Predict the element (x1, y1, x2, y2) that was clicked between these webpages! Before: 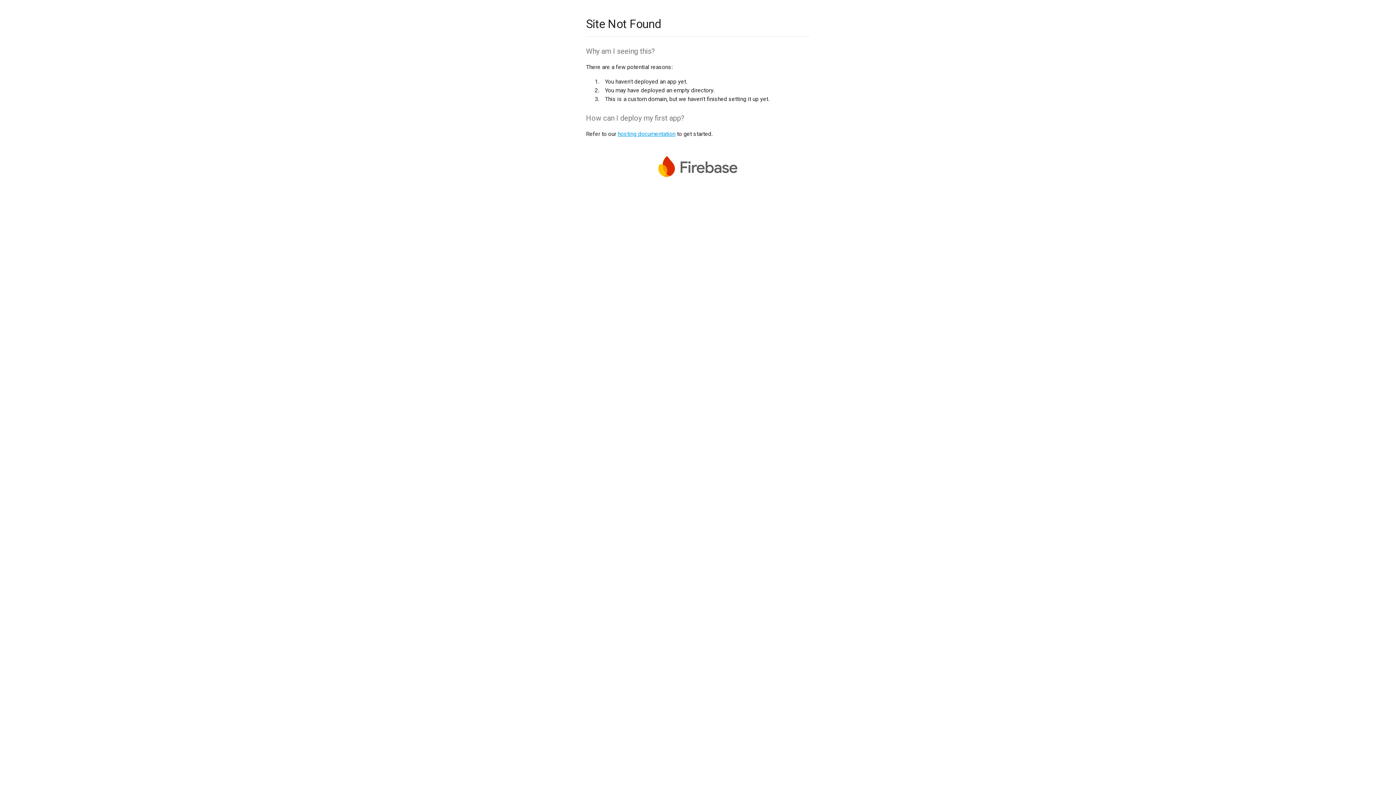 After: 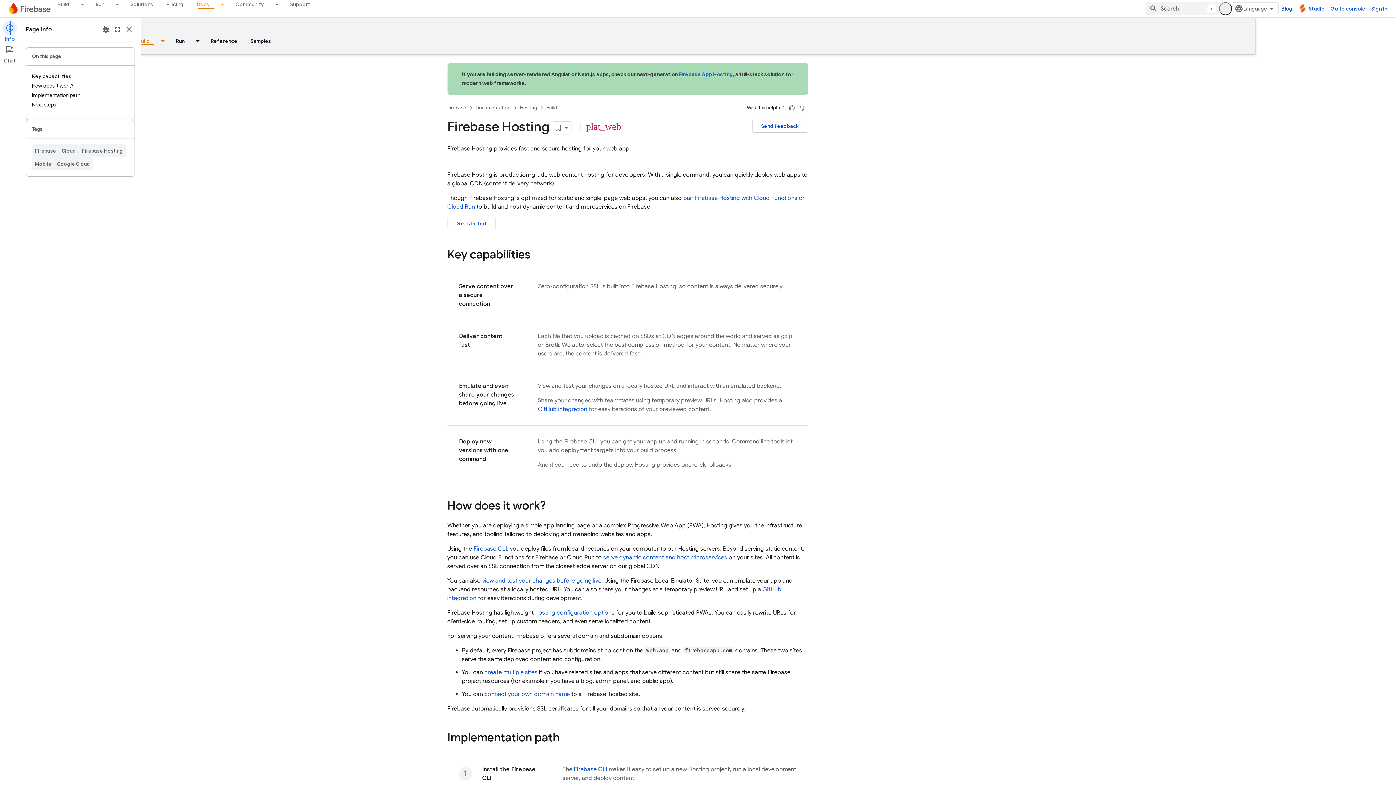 Action: bbox: (617, 130, 675, 137) label: hosting documentation